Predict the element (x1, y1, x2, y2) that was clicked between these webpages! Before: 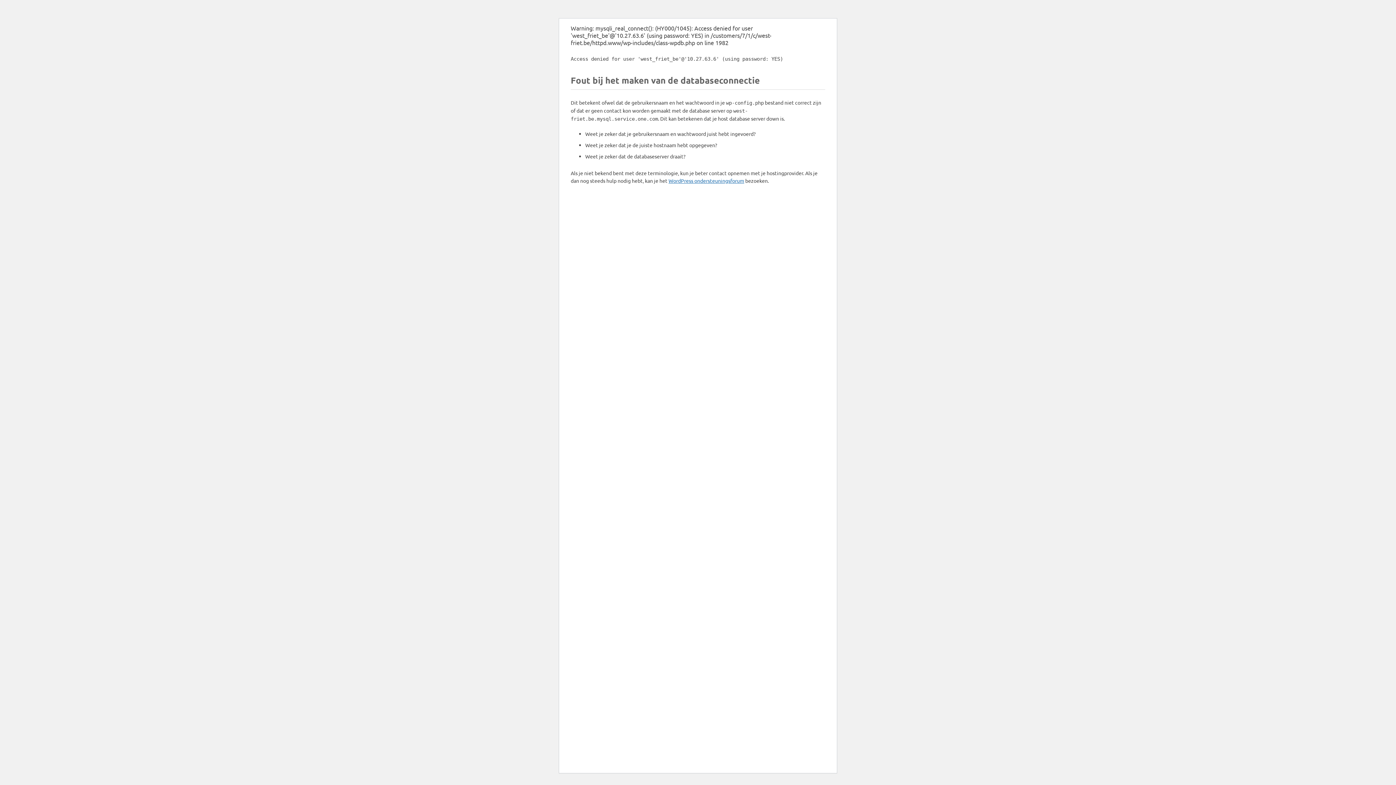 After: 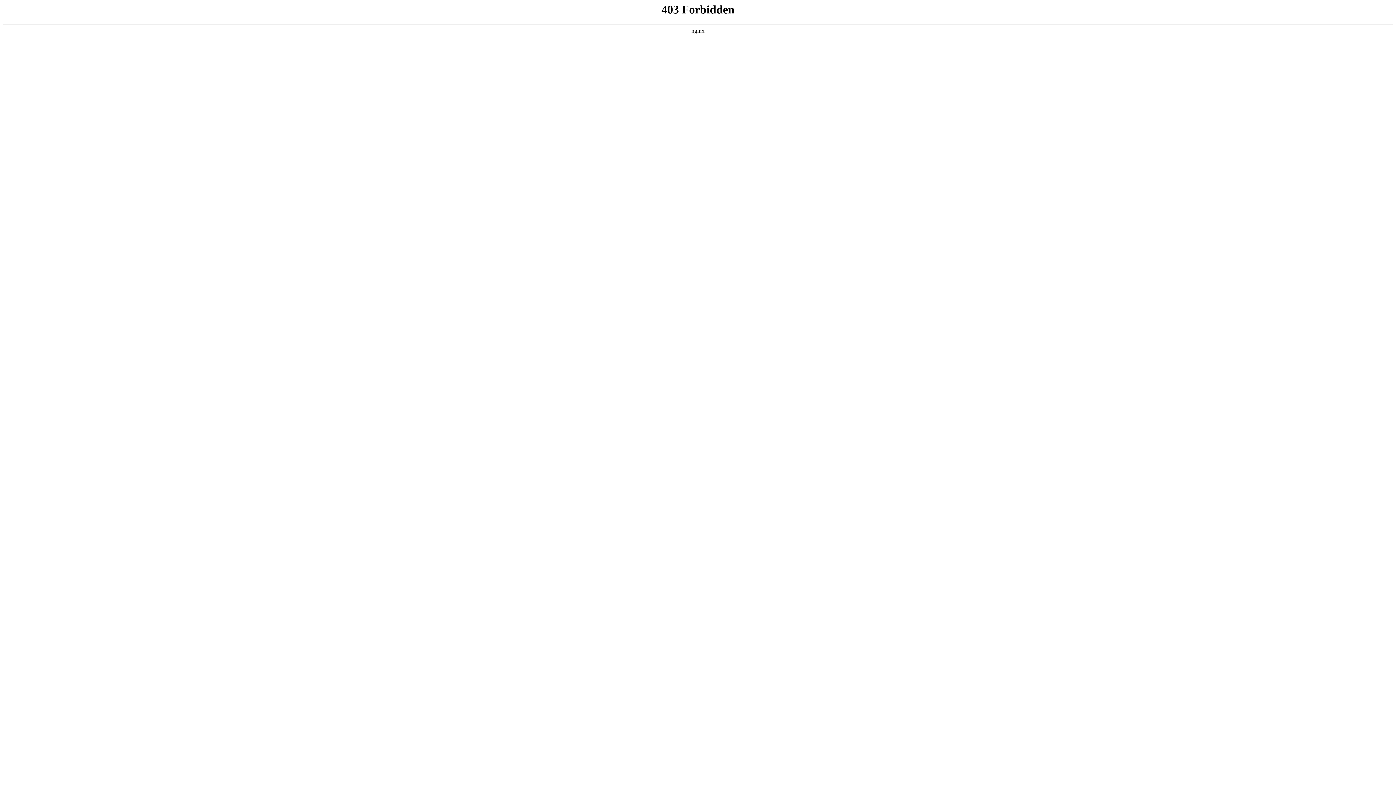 Action: label: WordPress ondersteuningsforum bbox: (668, 177, 744, 184)